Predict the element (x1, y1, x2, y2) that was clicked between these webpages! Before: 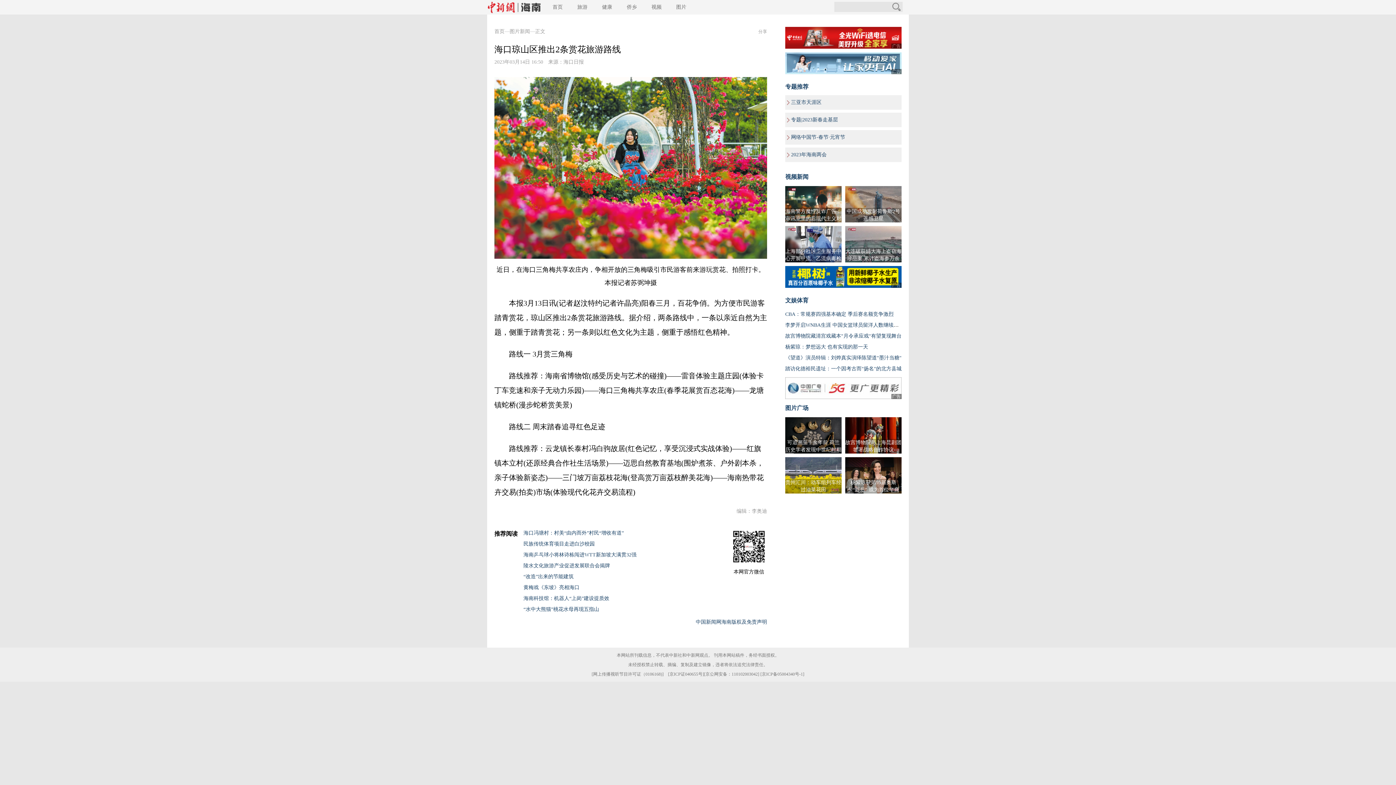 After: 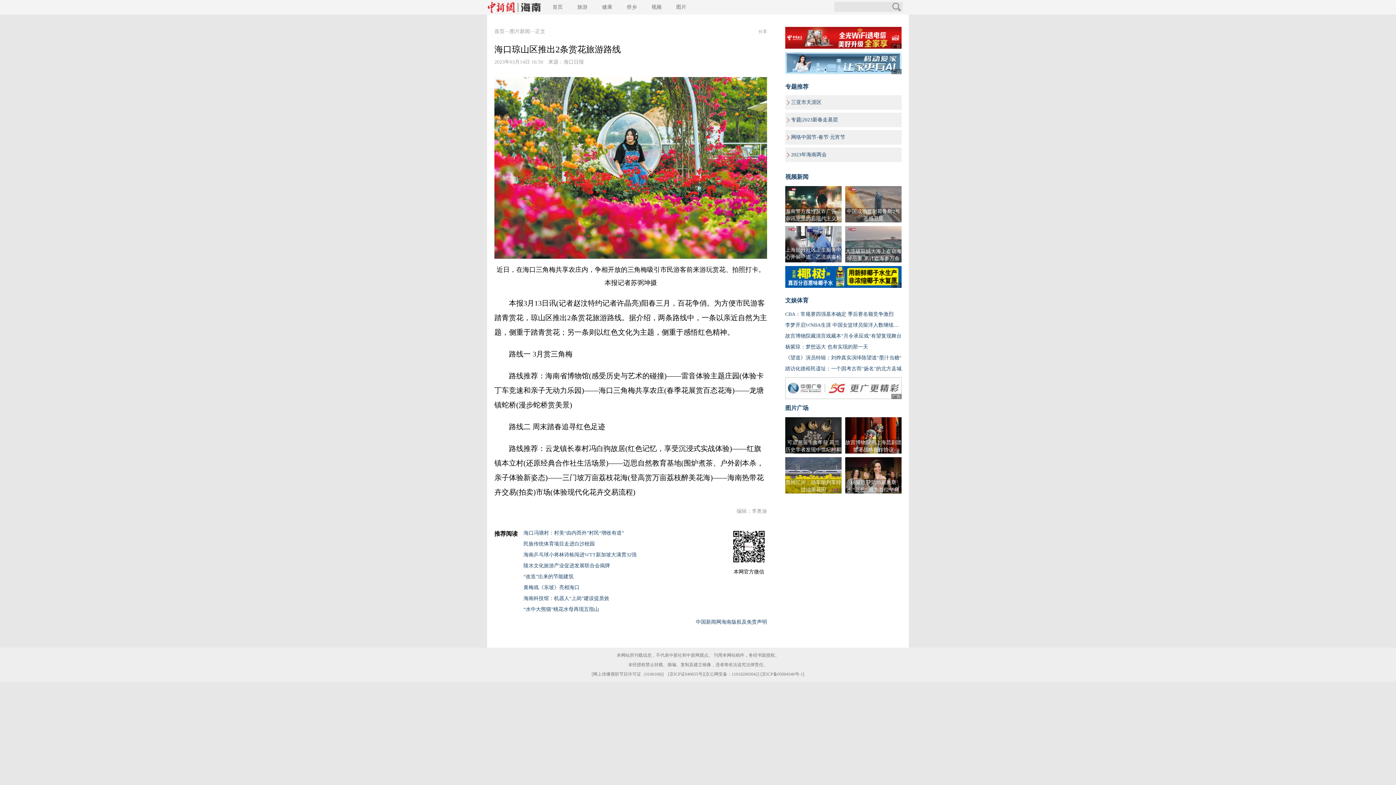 Action: label: 上海部分社区卫生服务中心开展甲流、乙流病毒检测 bbox: (785, 248, 841, 268)